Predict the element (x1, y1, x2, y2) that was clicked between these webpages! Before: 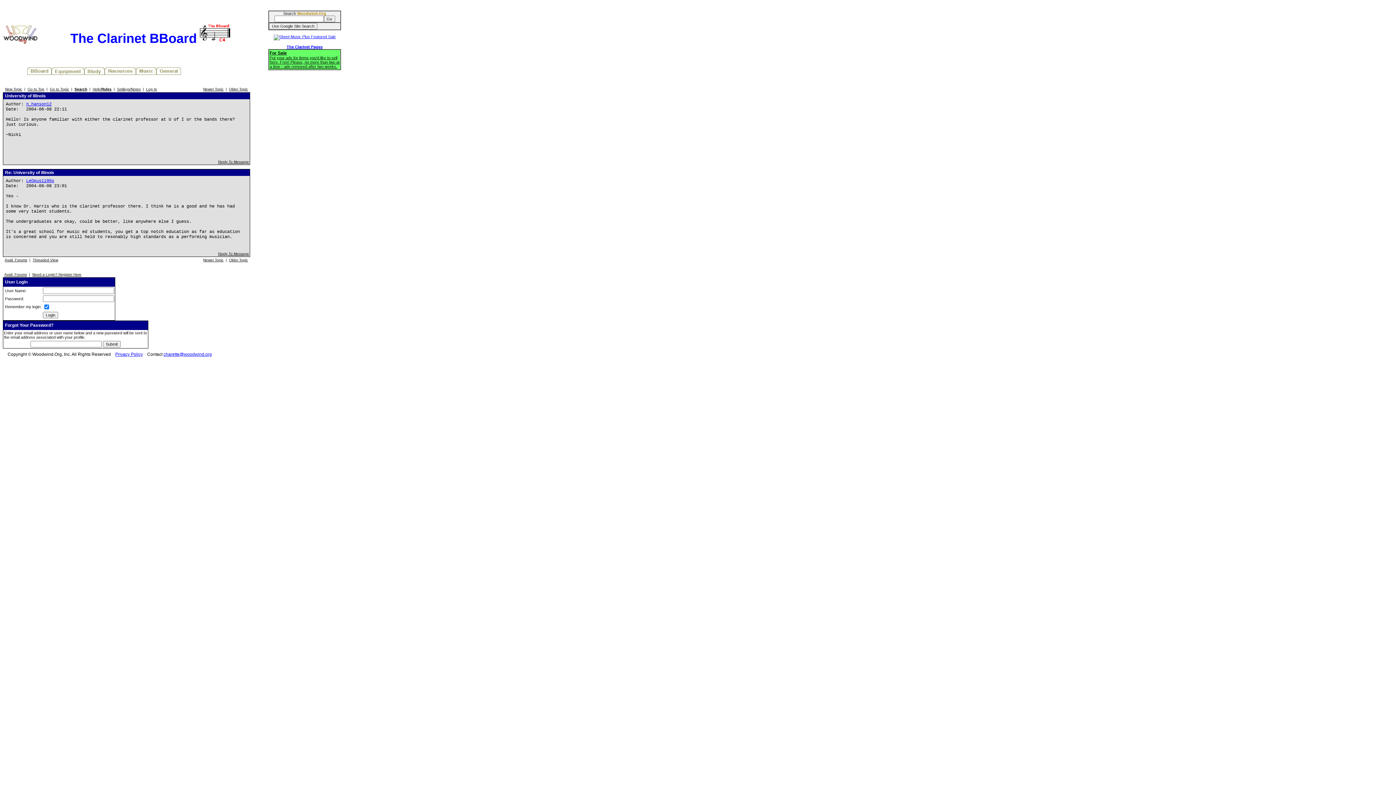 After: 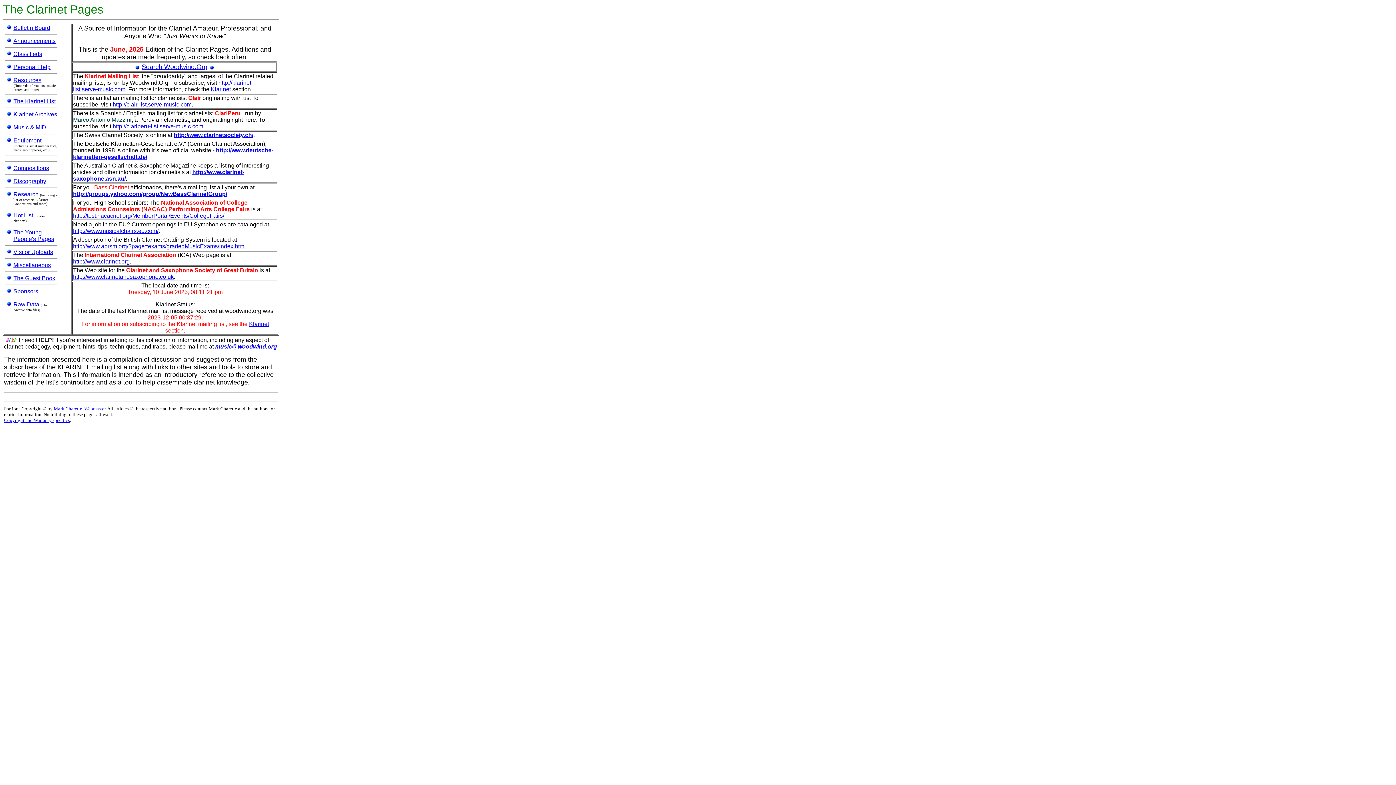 Action: bbox: (104, 71, 136, 76)